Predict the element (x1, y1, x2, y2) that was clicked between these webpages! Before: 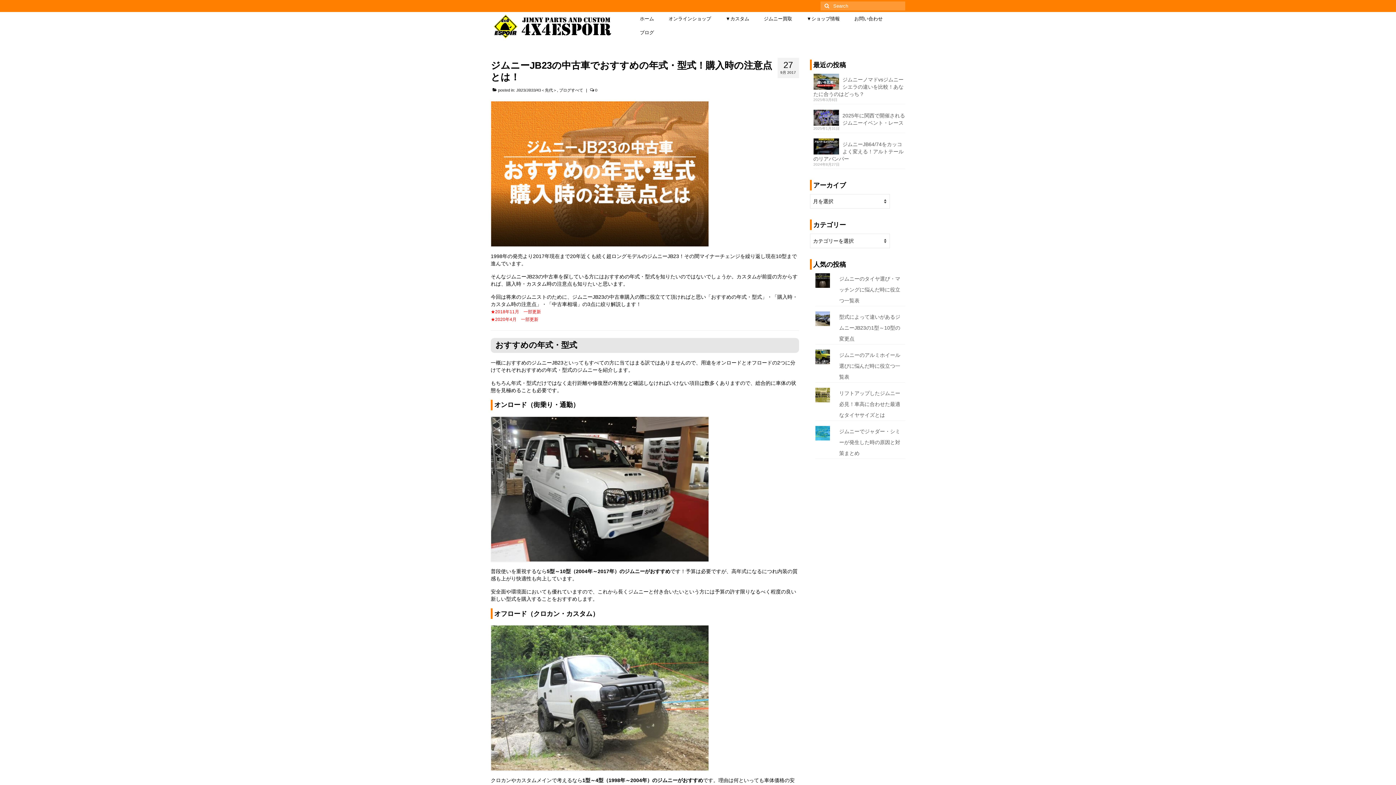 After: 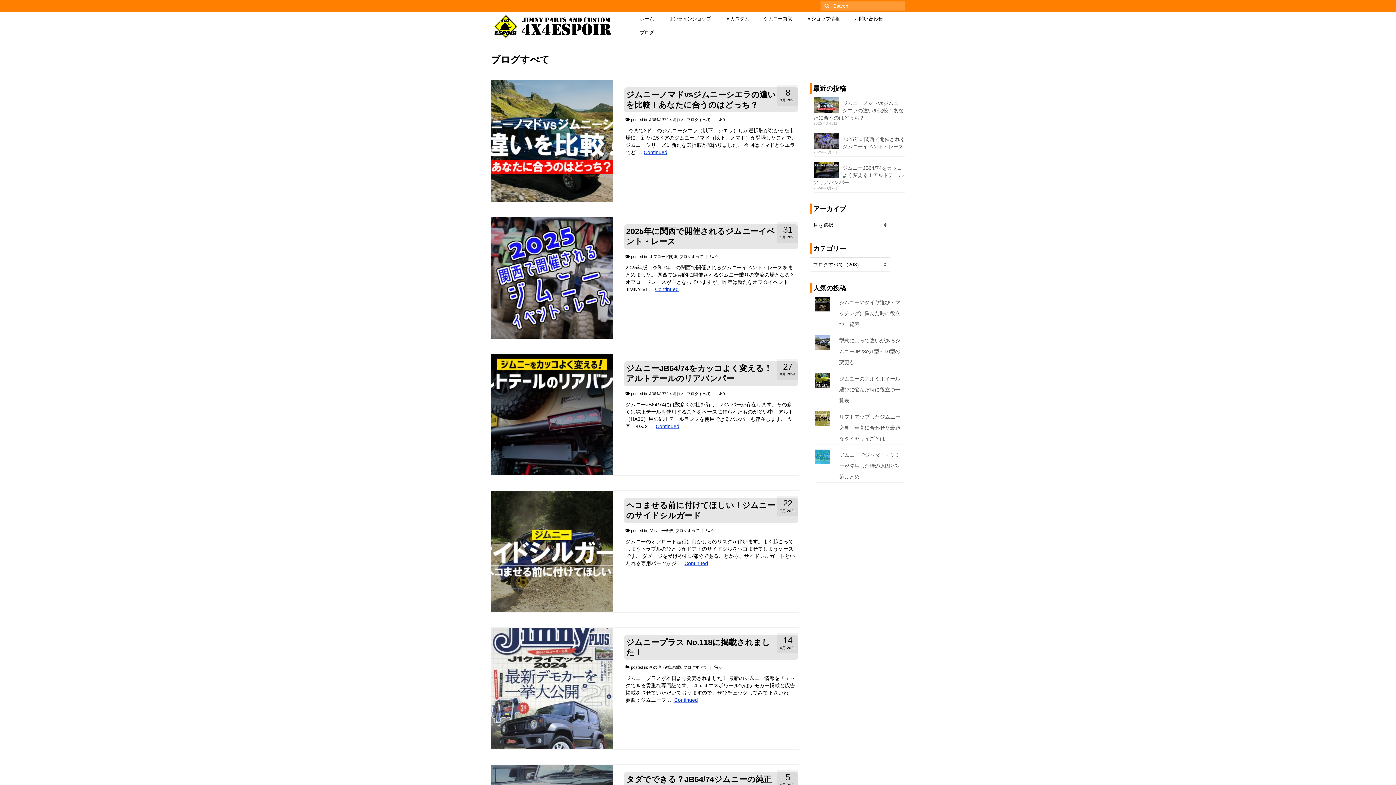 Action: bbox: (632, 25, 661, 39) label: ブログ